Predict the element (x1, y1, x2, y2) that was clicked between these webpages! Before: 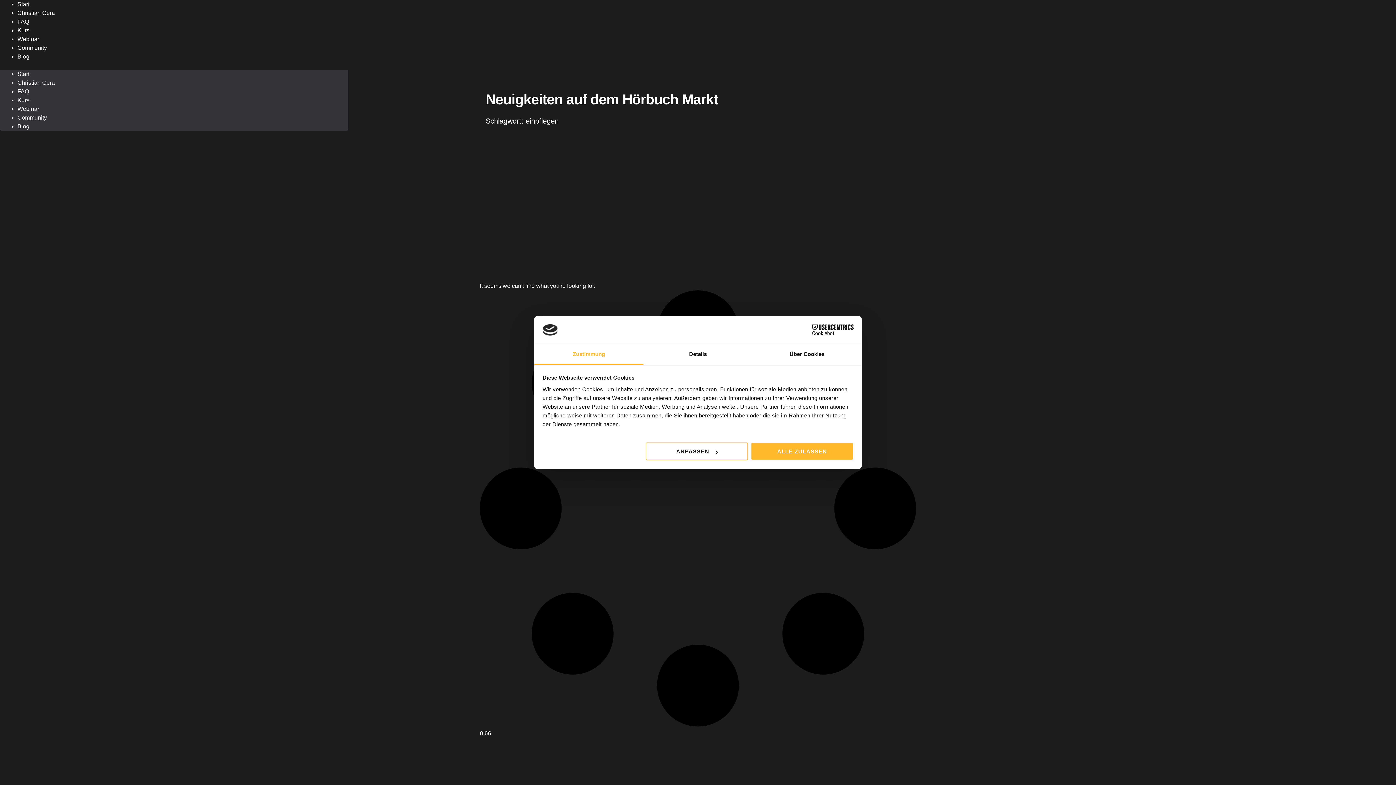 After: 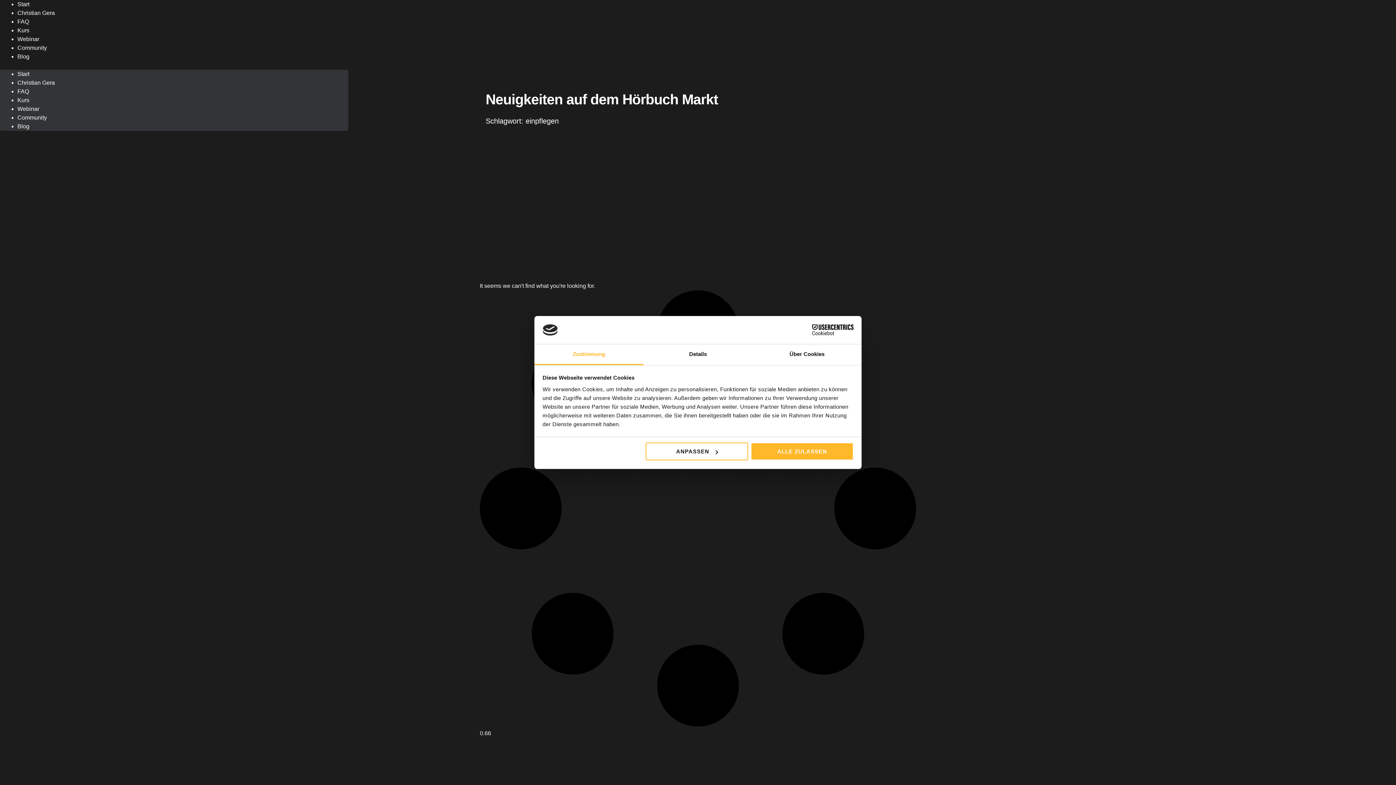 Action: label: Cookiebot - opens in a new window bbox: (790, 324, 853, 335)